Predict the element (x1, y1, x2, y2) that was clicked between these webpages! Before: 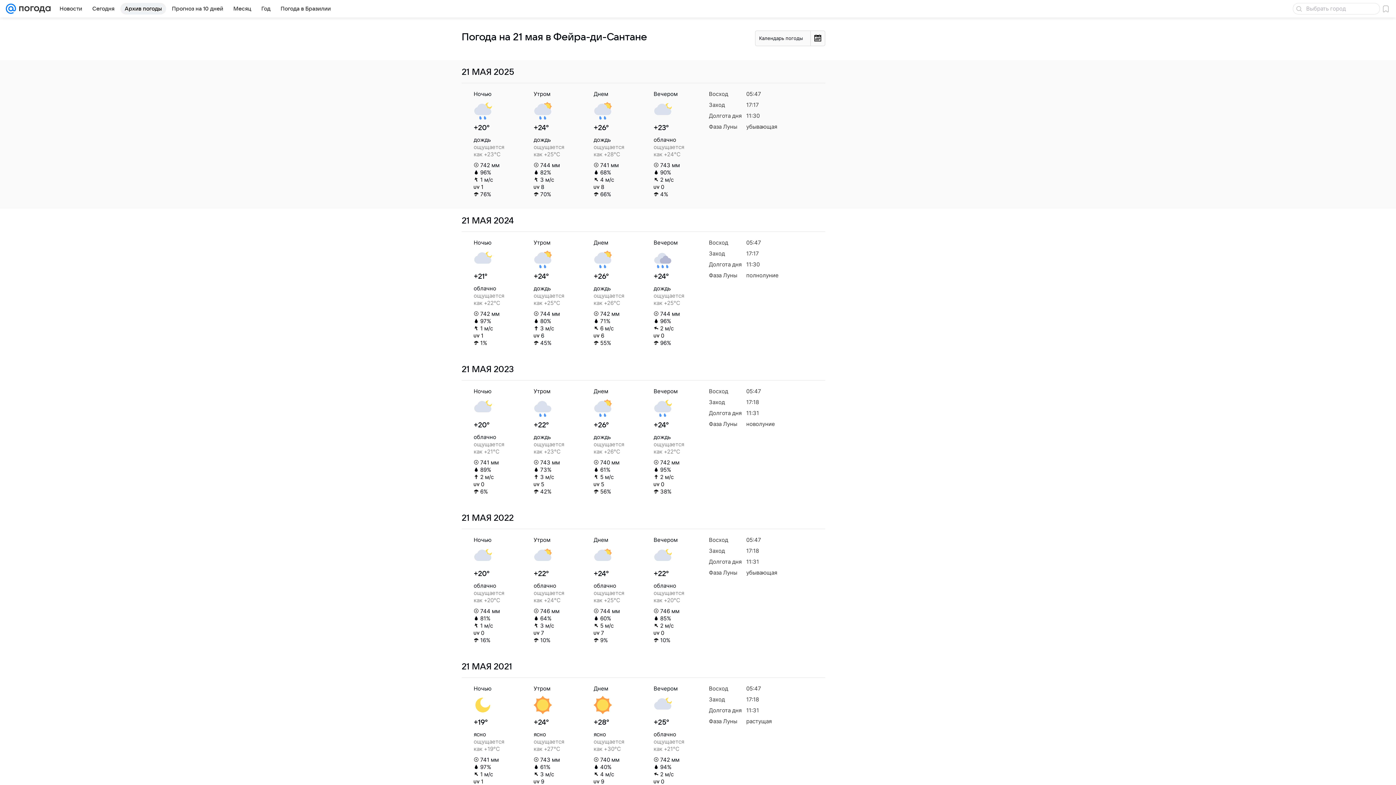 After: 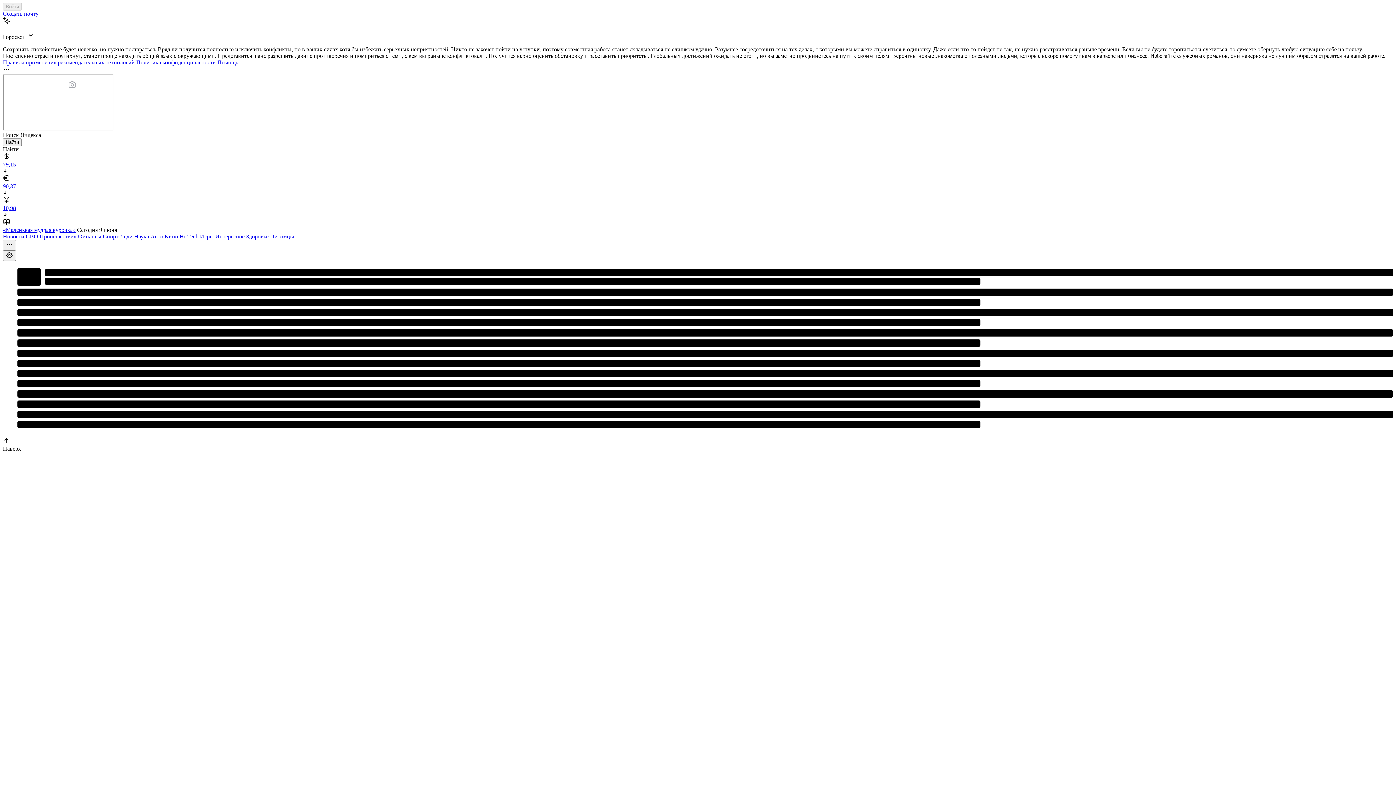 Action: bbox: (5, 0, 16, 17)